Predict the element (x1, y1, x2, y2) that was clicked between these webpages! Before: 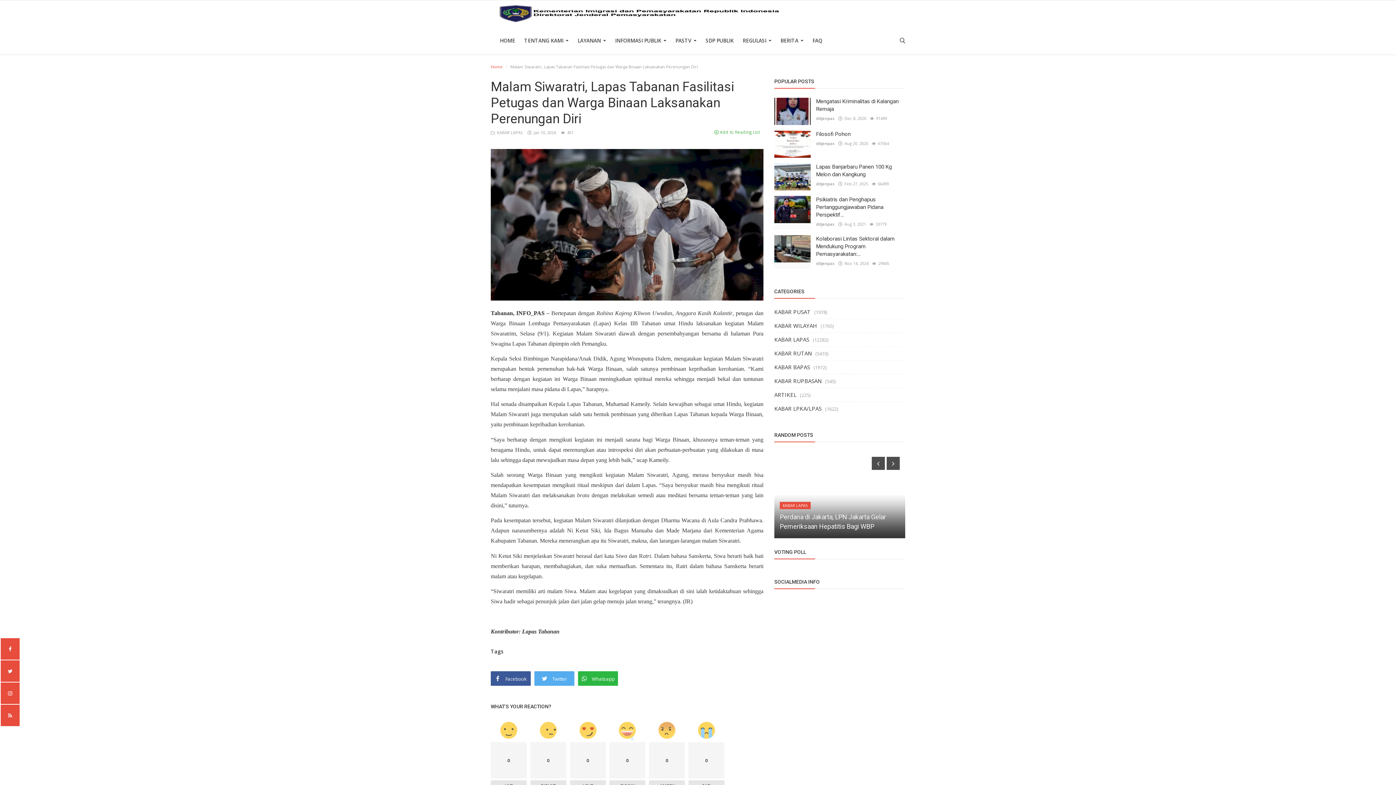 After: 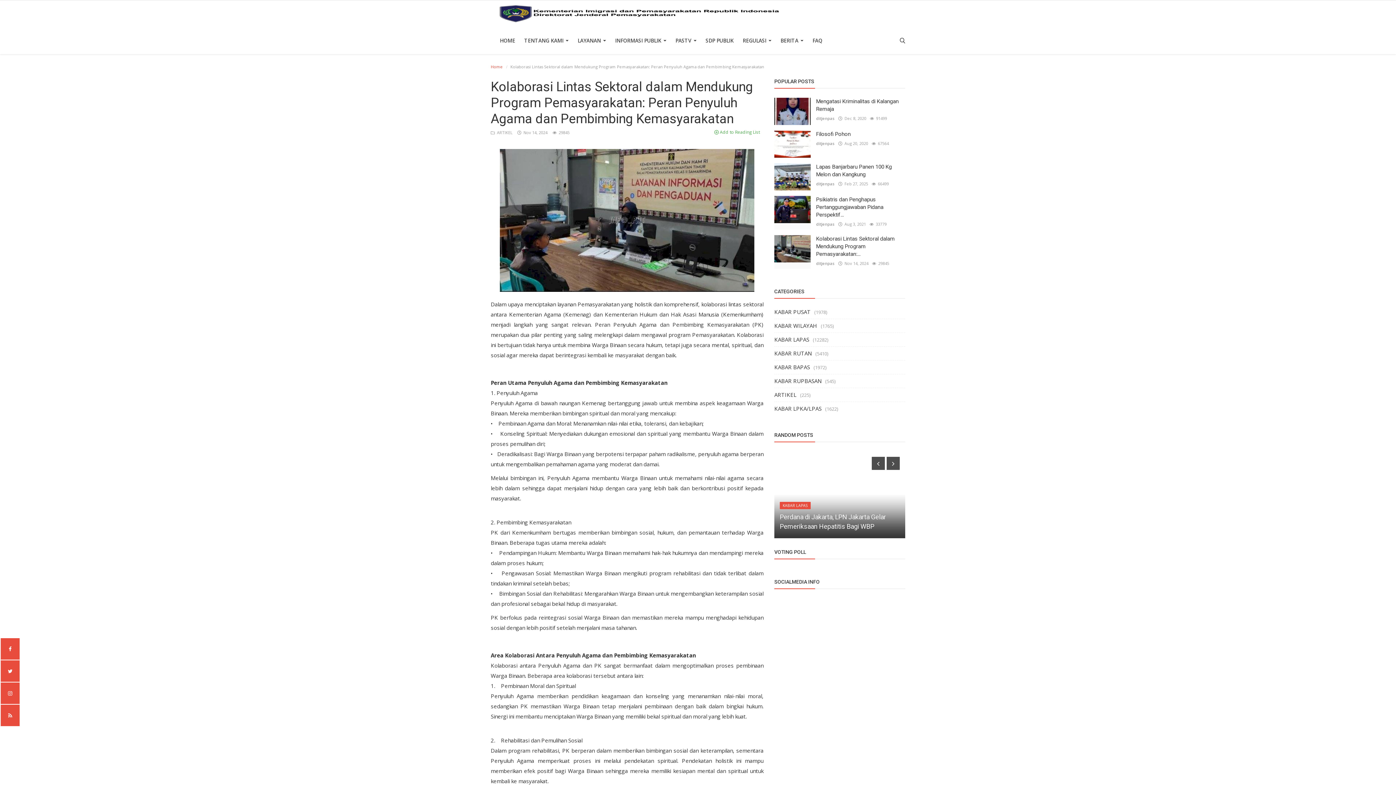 Action: bbox: (816, 235, 905, 258) label: Kolaborasi Lintas Sektoral dalam Mendukung Program Pemasyarakatan:...